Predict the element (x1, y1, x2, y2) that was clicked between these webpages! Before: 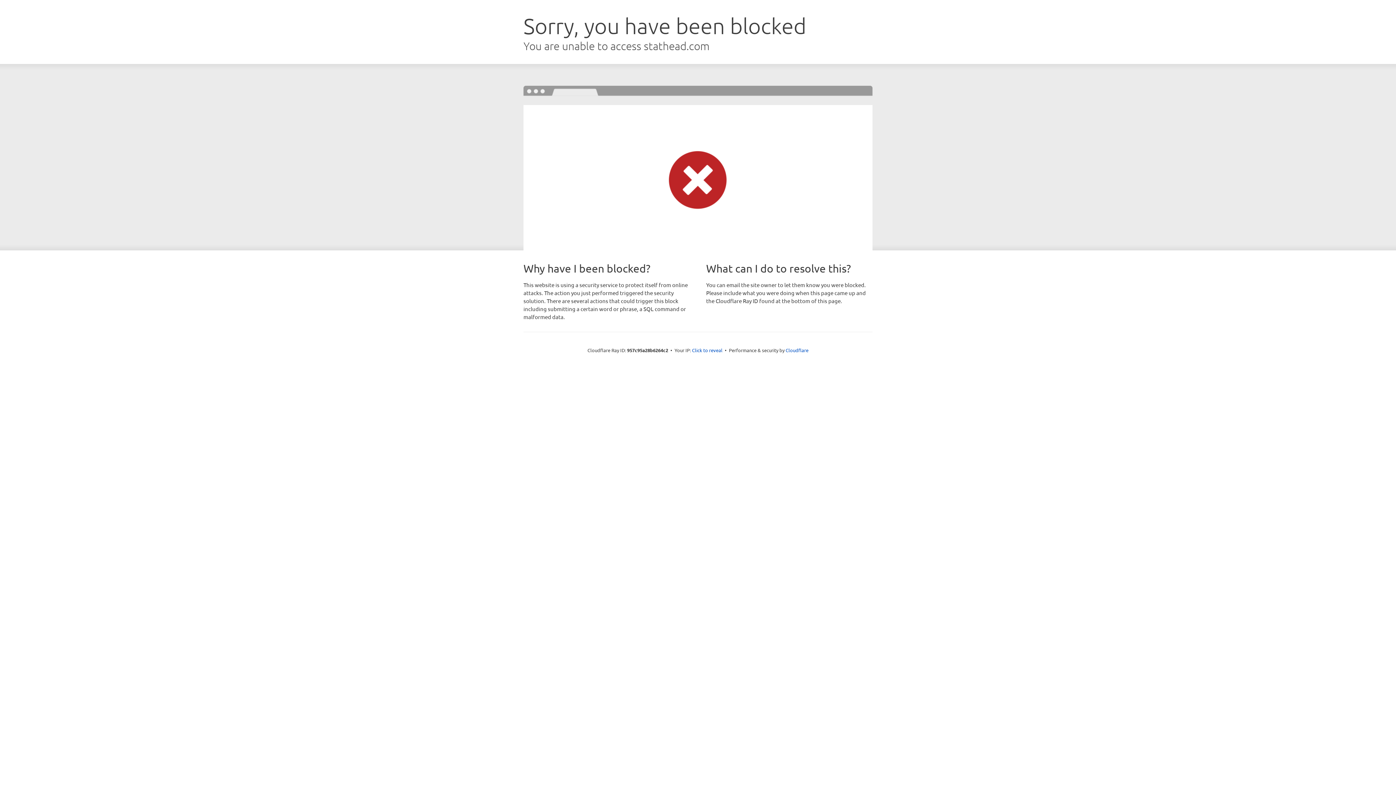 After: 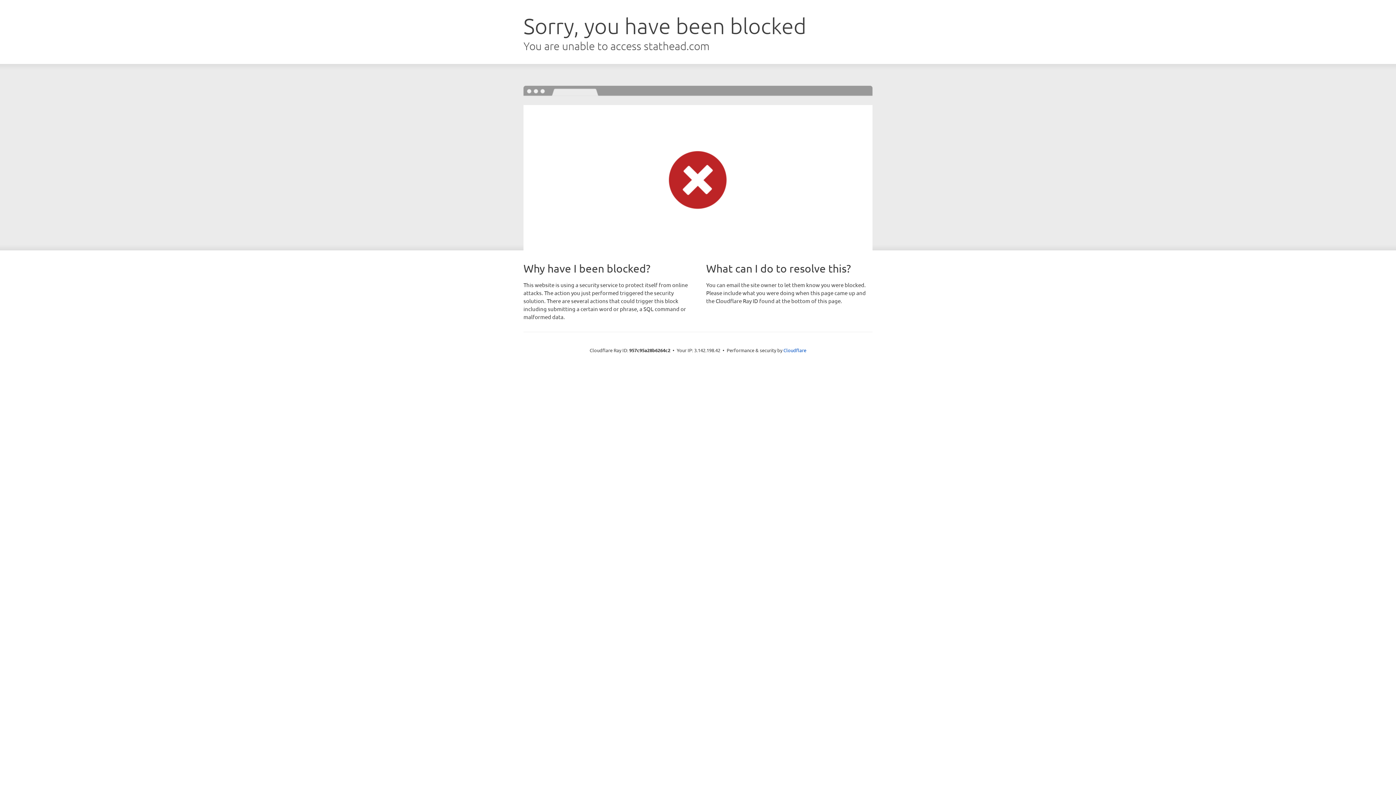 Action: label: Click to reveal bbox: (692, 346, 722, 353)